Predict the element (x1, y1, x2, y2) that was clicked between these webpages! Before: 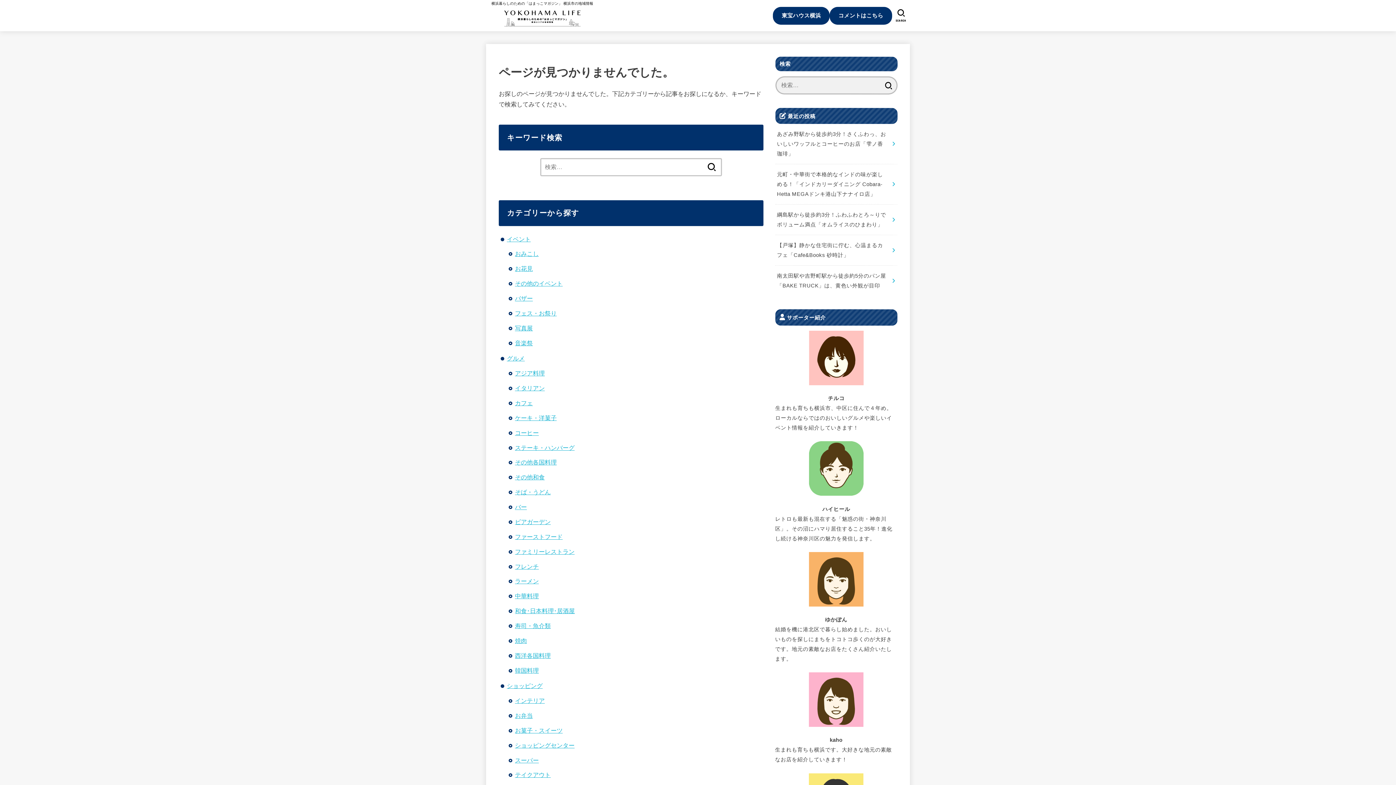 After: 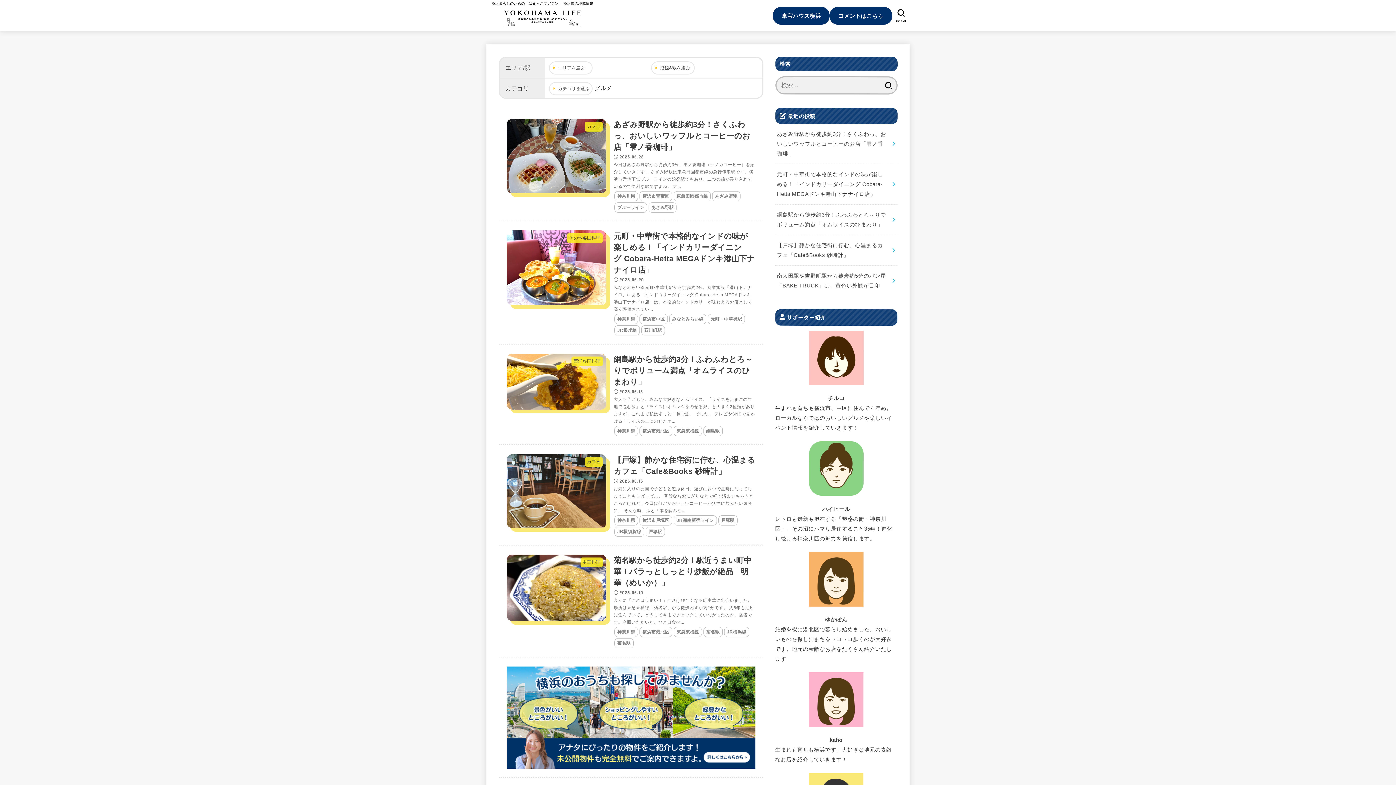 Action: label: グルメ bbox: (506, 355, 524, 361)